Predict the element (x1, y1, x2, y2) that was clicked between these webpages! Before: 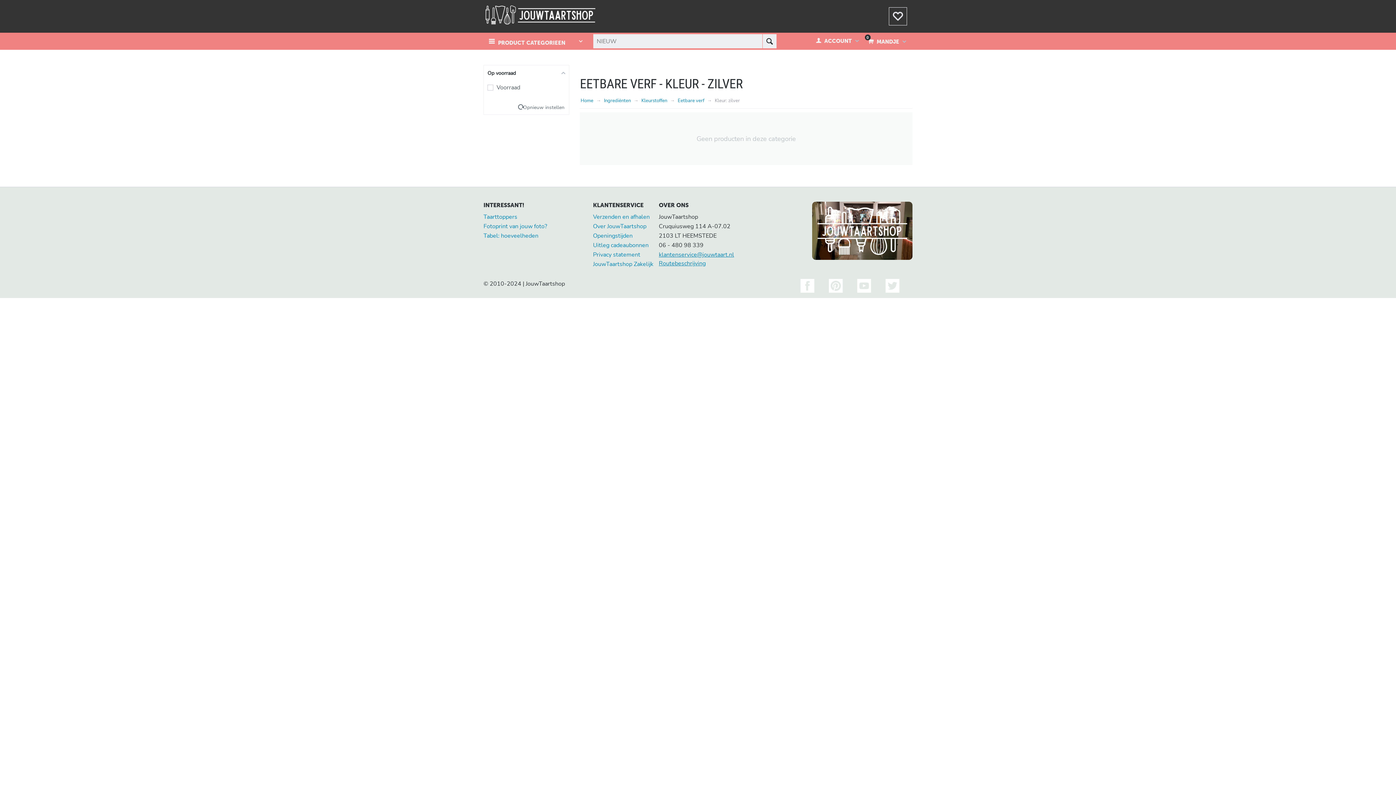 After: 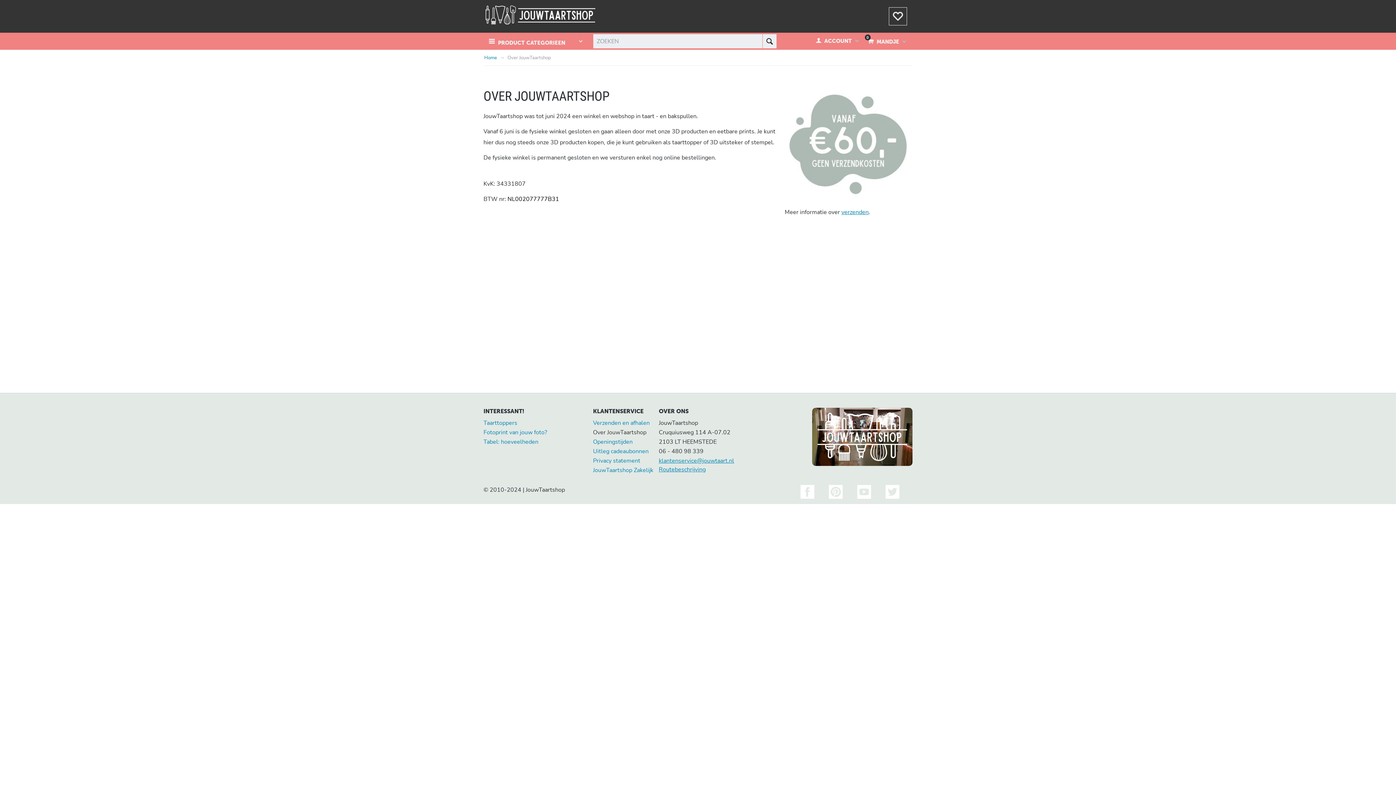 Action: bbox: (593, 222, 646, 230) label: Over JouwTaartshop